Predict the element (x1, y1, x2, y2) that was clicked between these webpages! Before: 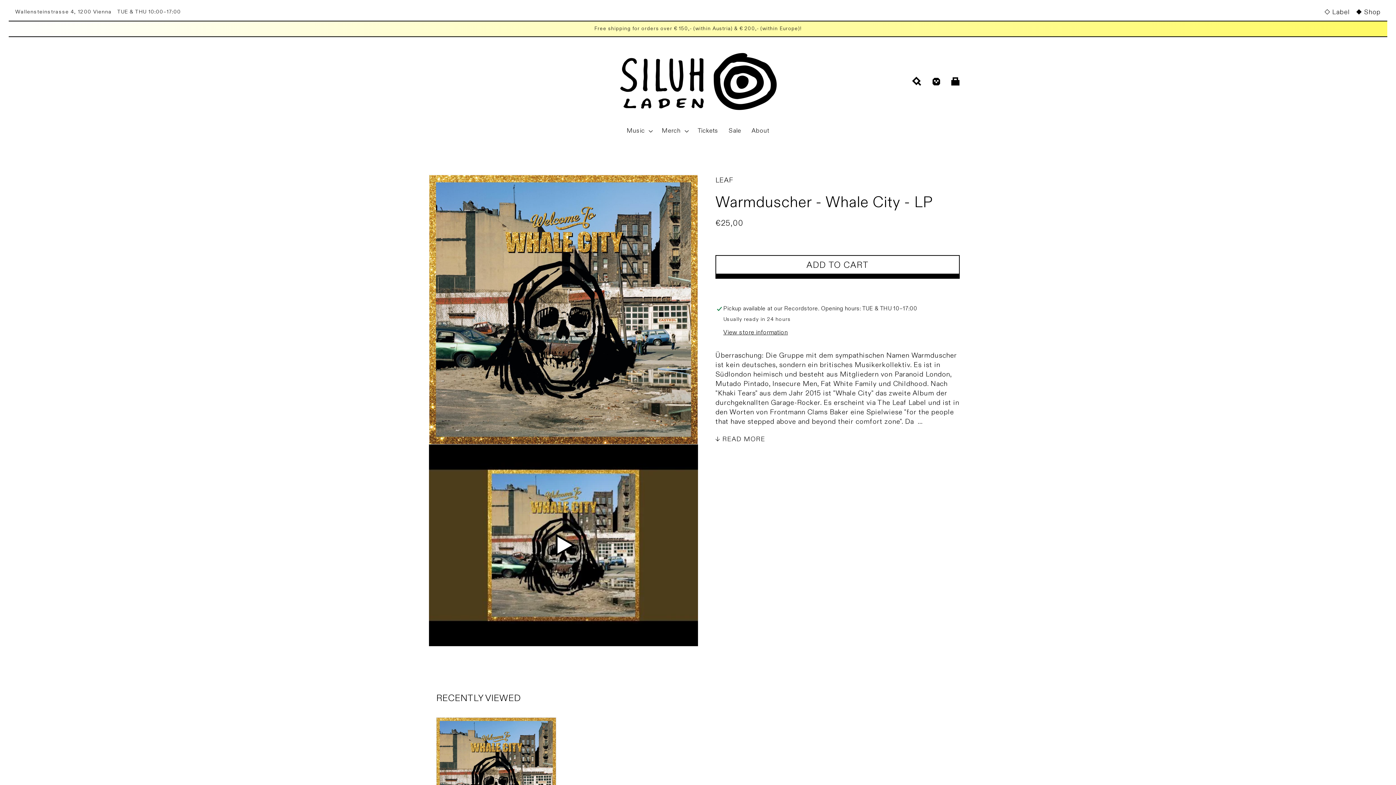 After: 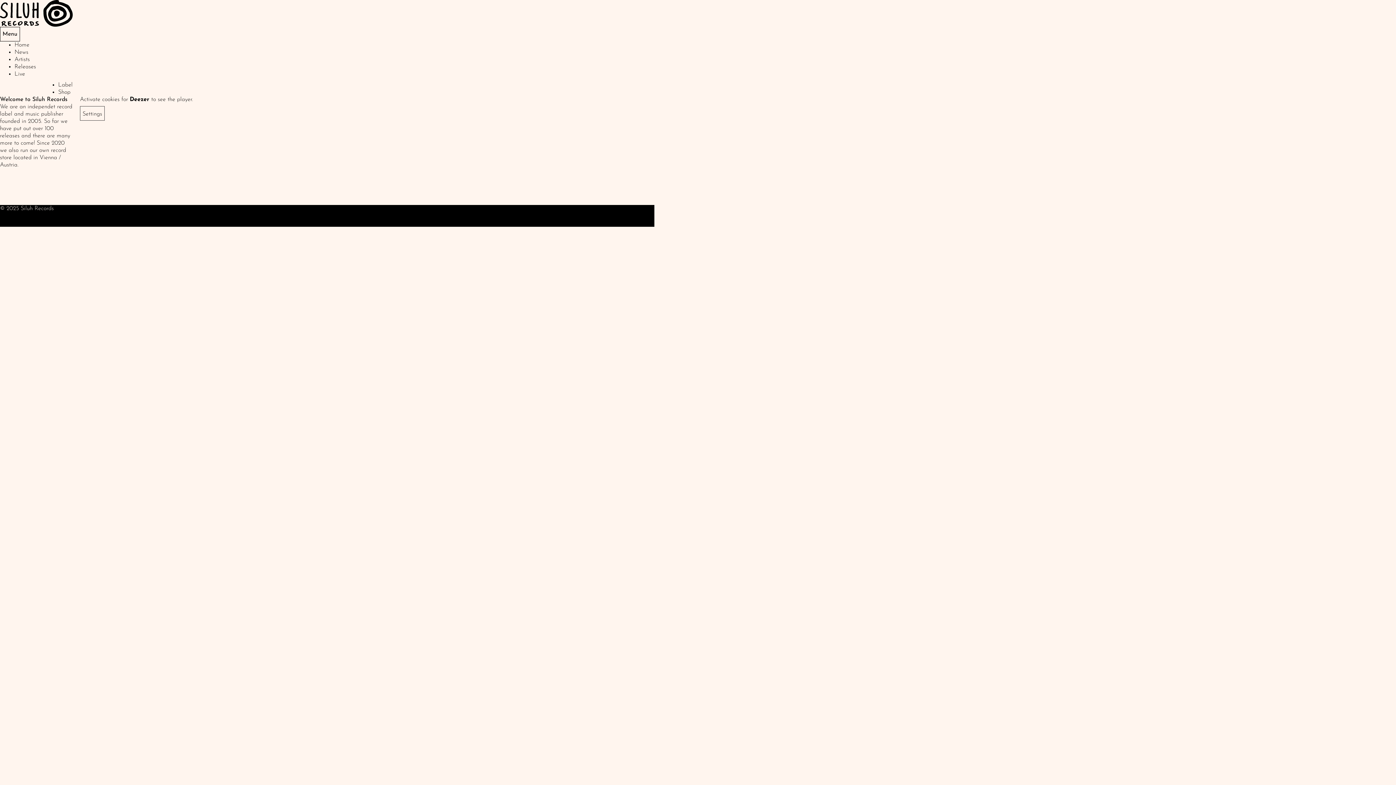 Action: label: Label bbox: (1324, 7, 1350, 16)